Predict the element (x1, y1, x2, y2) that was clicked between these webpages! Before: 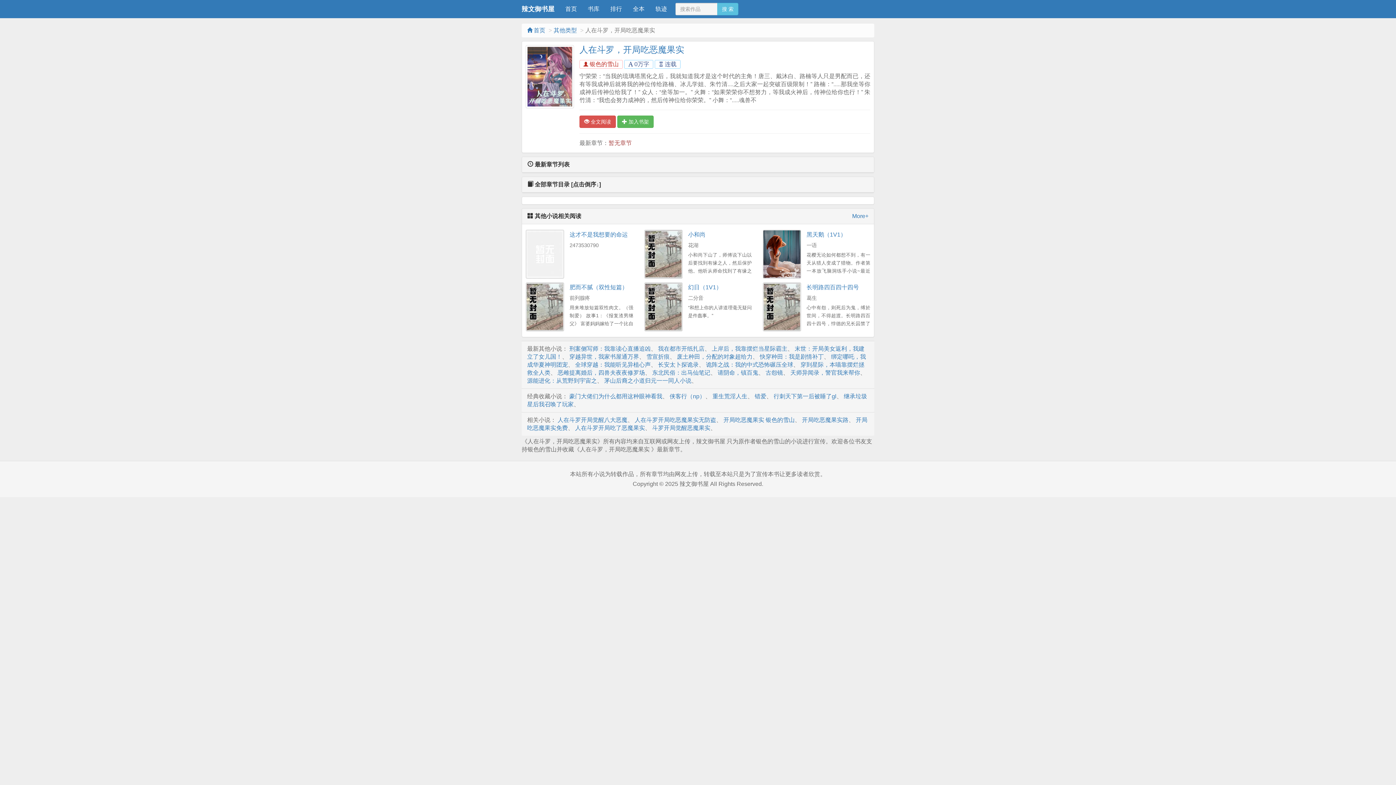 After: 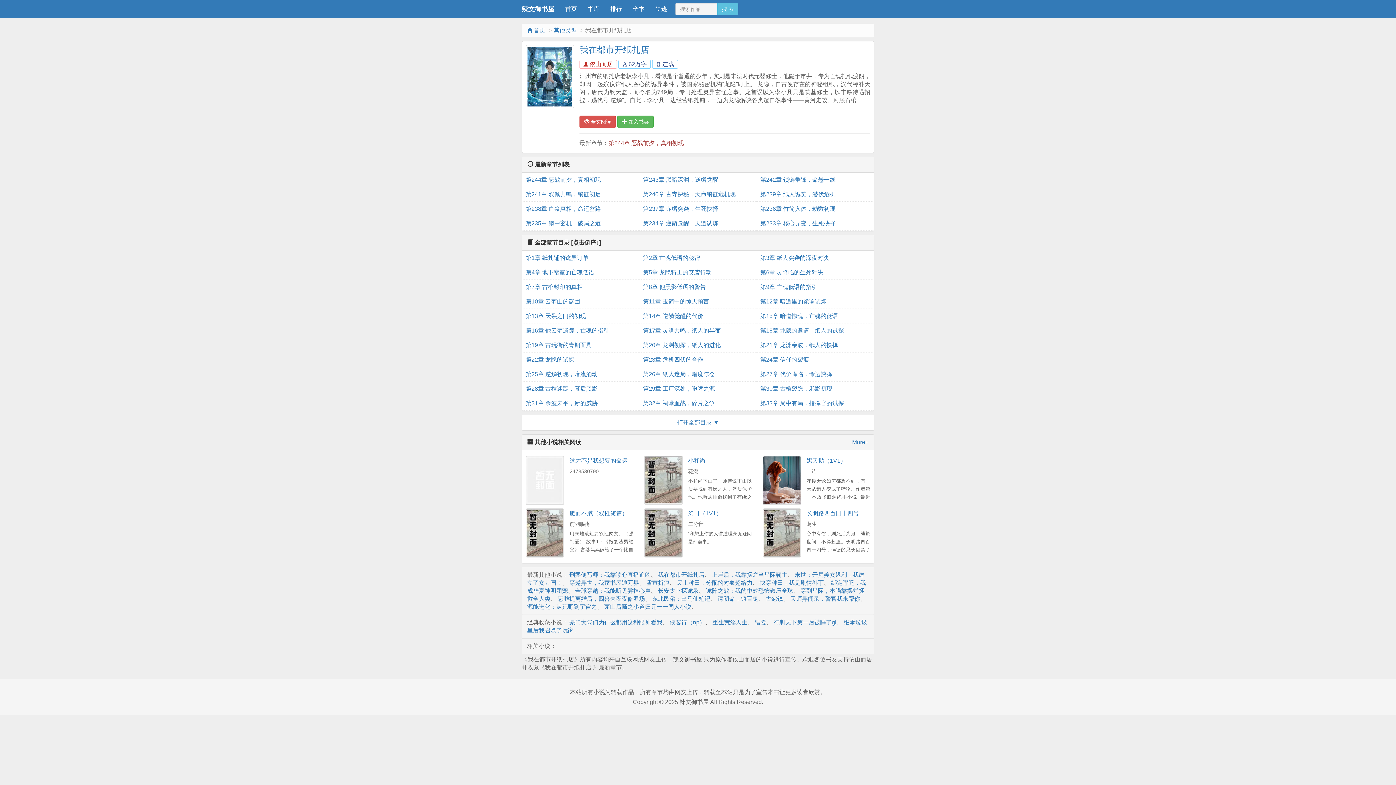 Action: bbox: (658, 345, 704, 351) label: 我在都市开纸扎店